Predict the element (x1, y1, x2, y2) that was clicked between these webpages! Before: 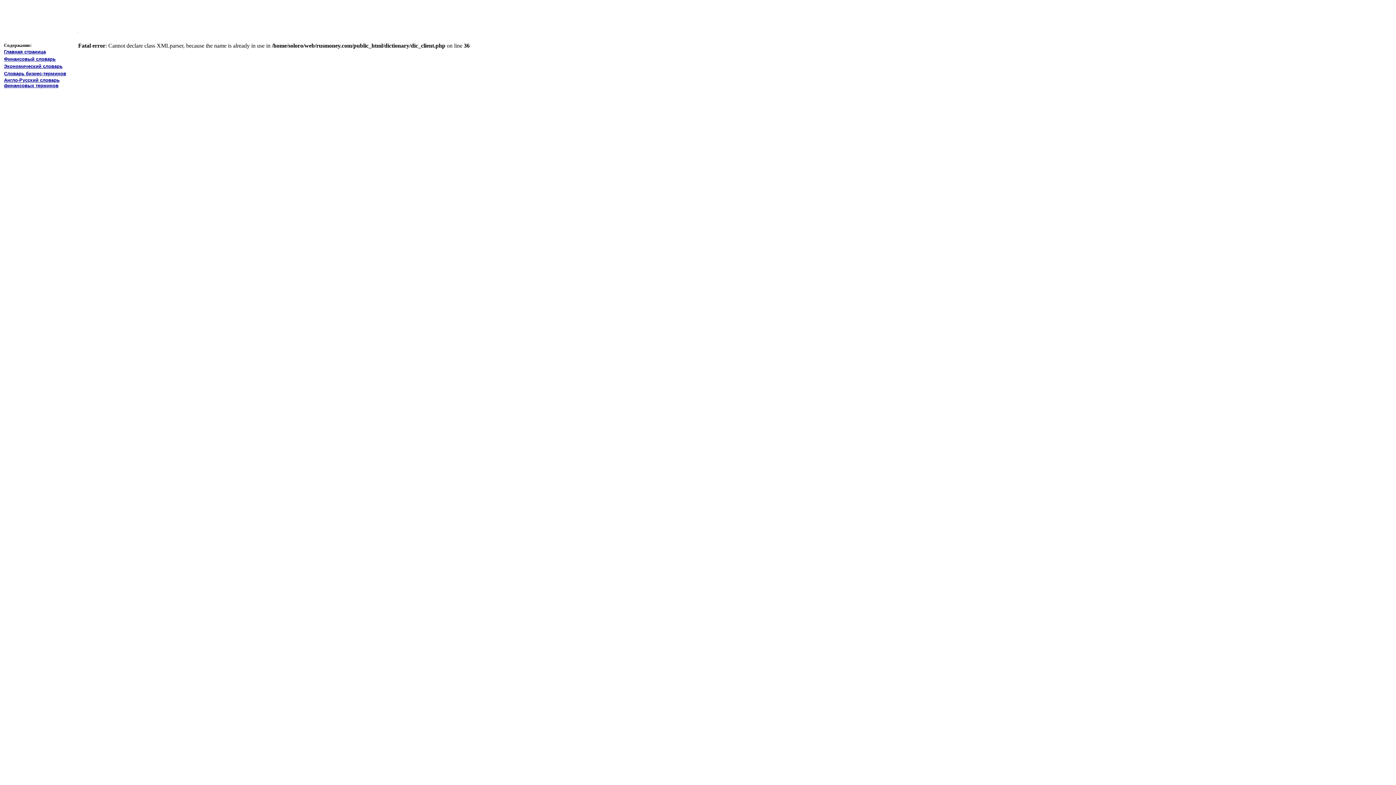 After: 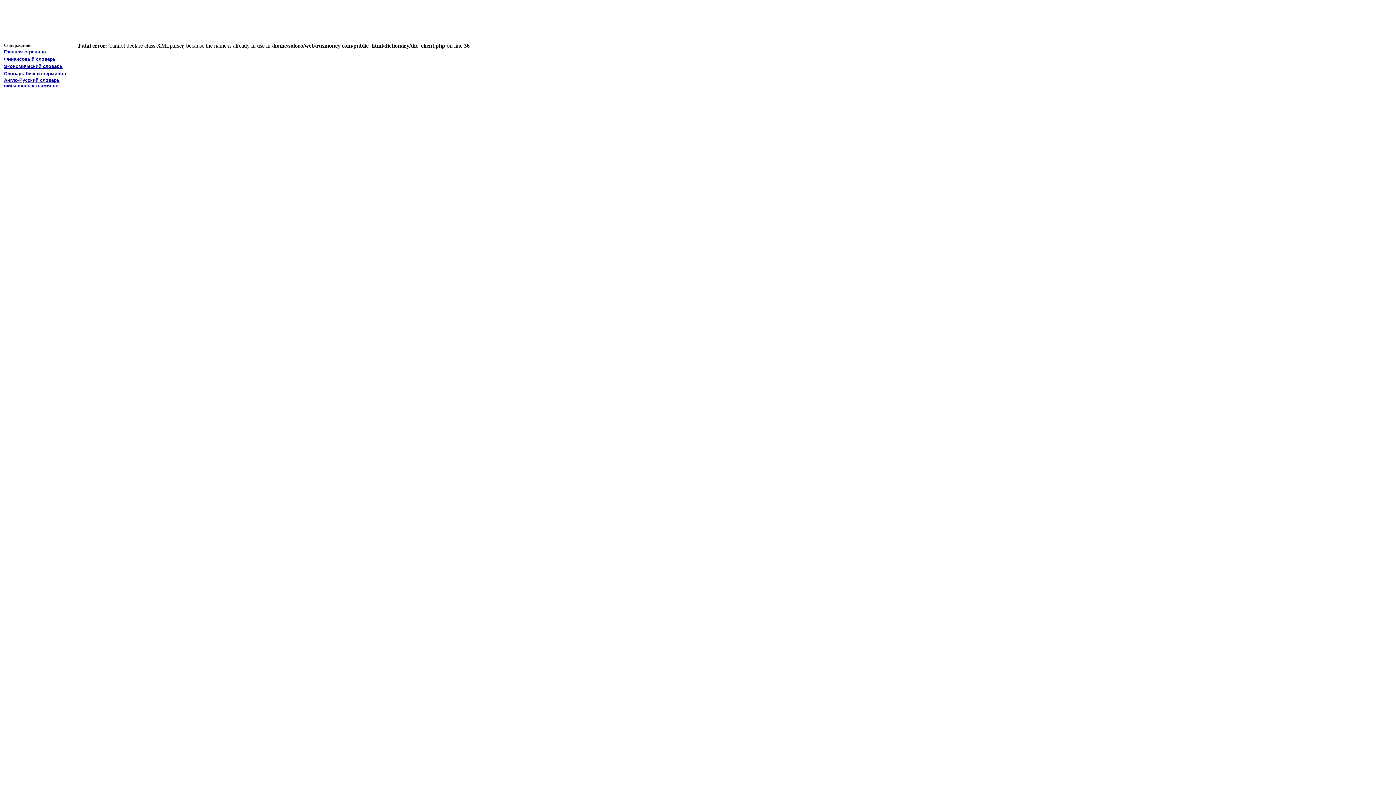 Action: bbox: (4, 63, 62, 69) label: Экономический словарь